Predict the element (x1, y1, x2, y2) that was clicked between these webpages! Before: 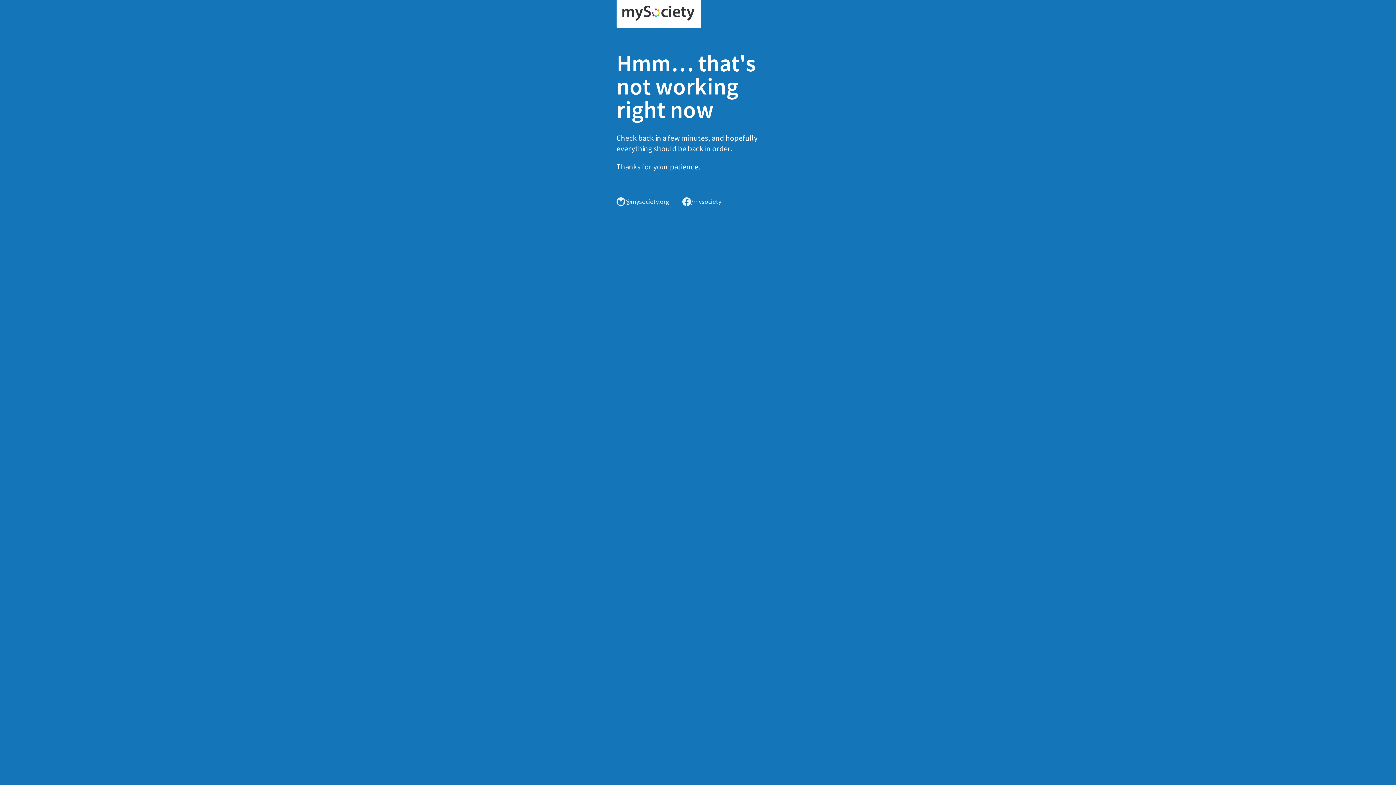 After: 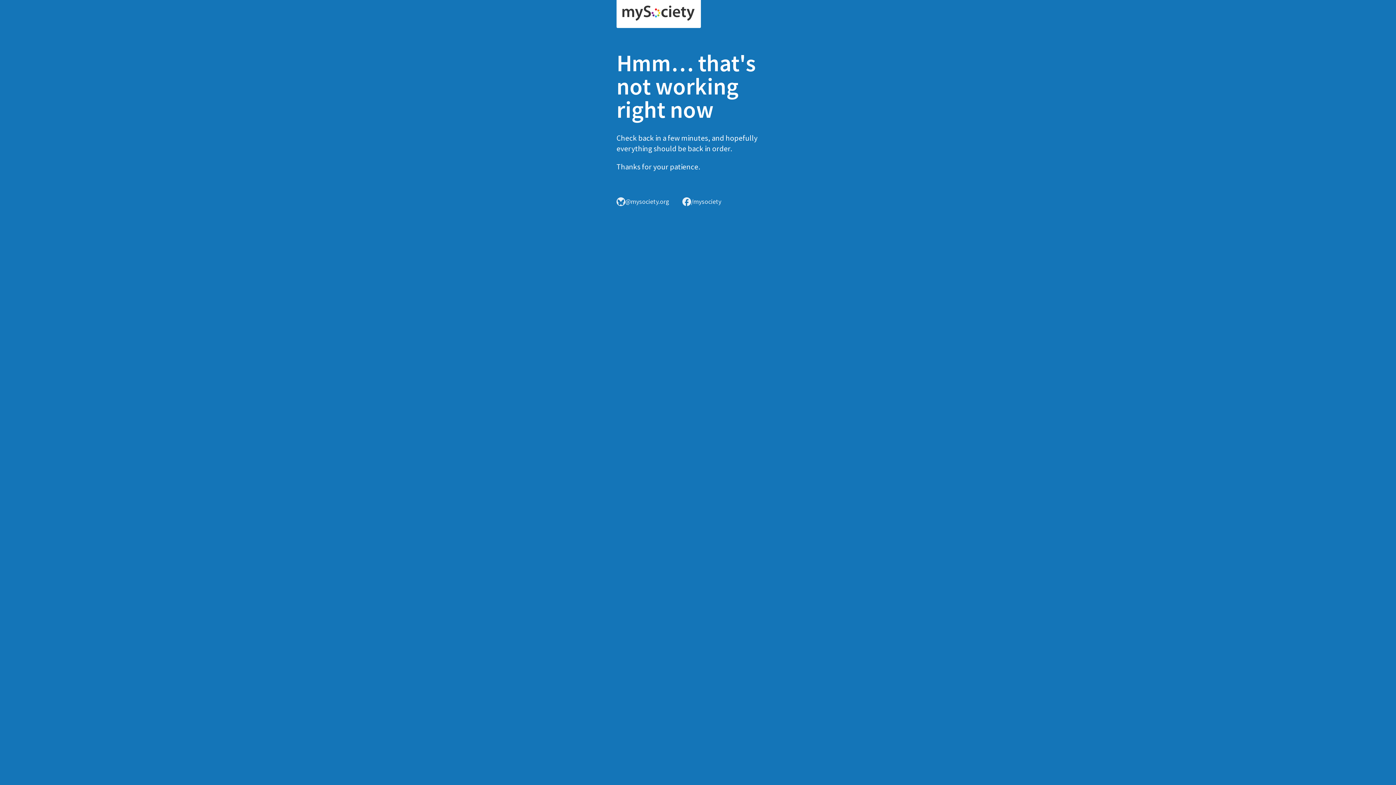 Action: bbox: (616, 0, 701, 28)